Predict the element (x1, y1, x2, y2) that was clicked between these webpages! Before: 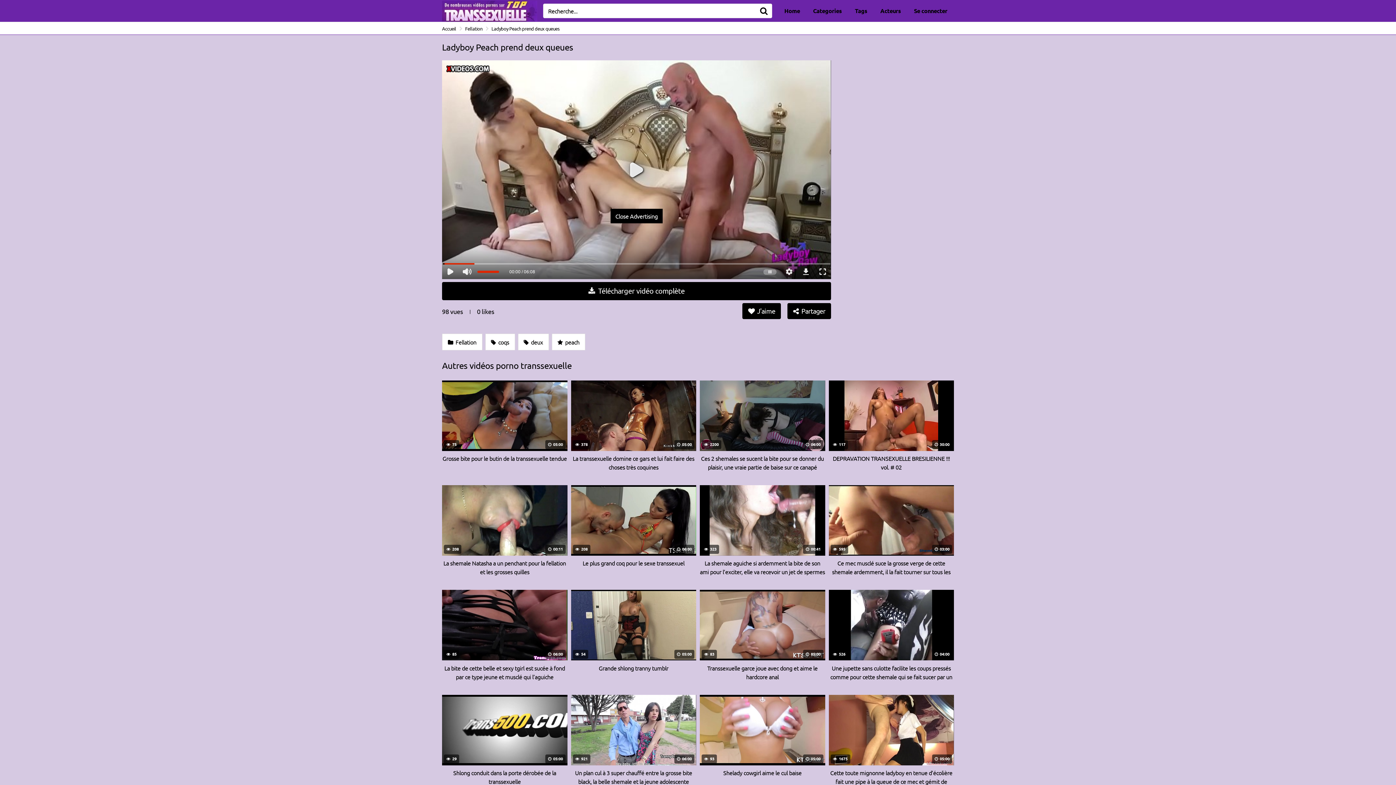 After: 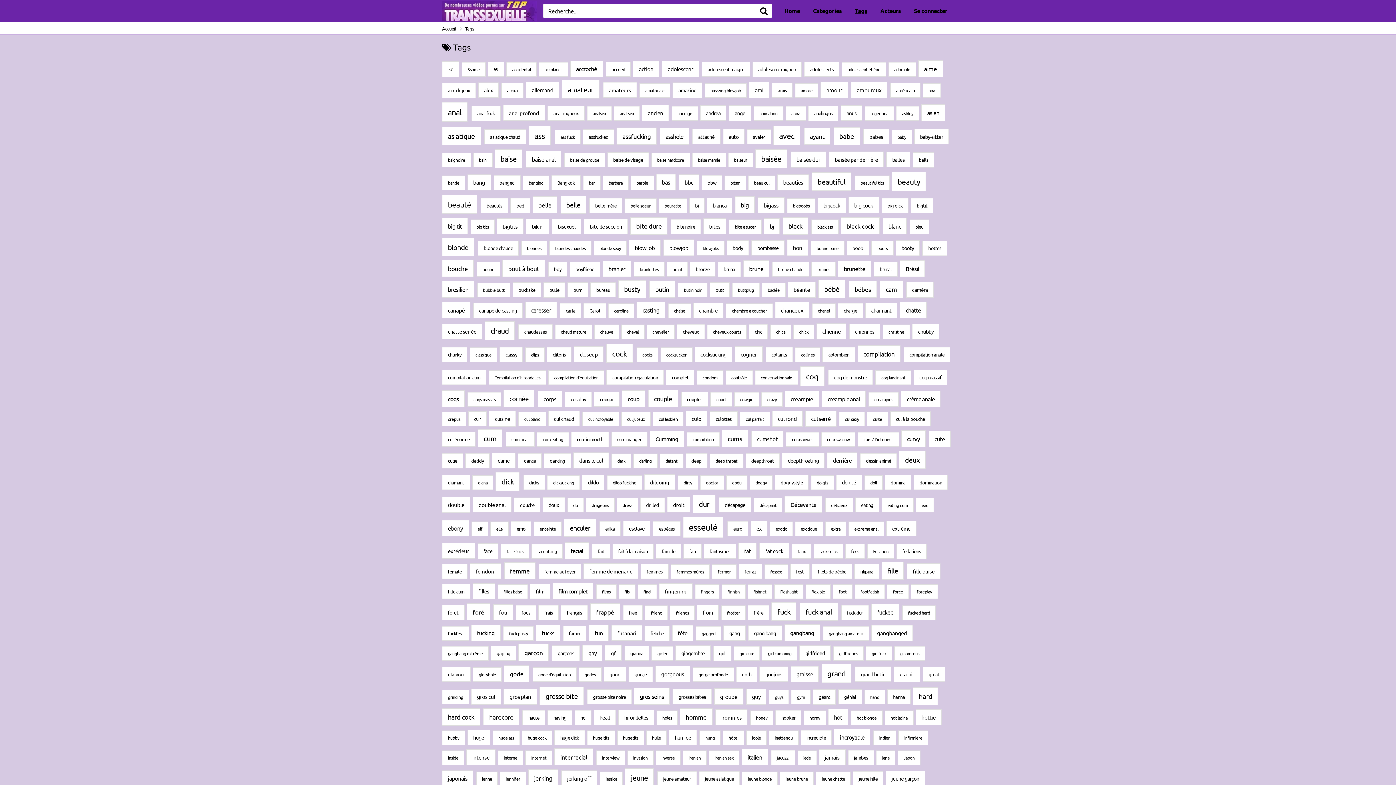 Action: label: Tags bbox: (848, 0, 874, 21)